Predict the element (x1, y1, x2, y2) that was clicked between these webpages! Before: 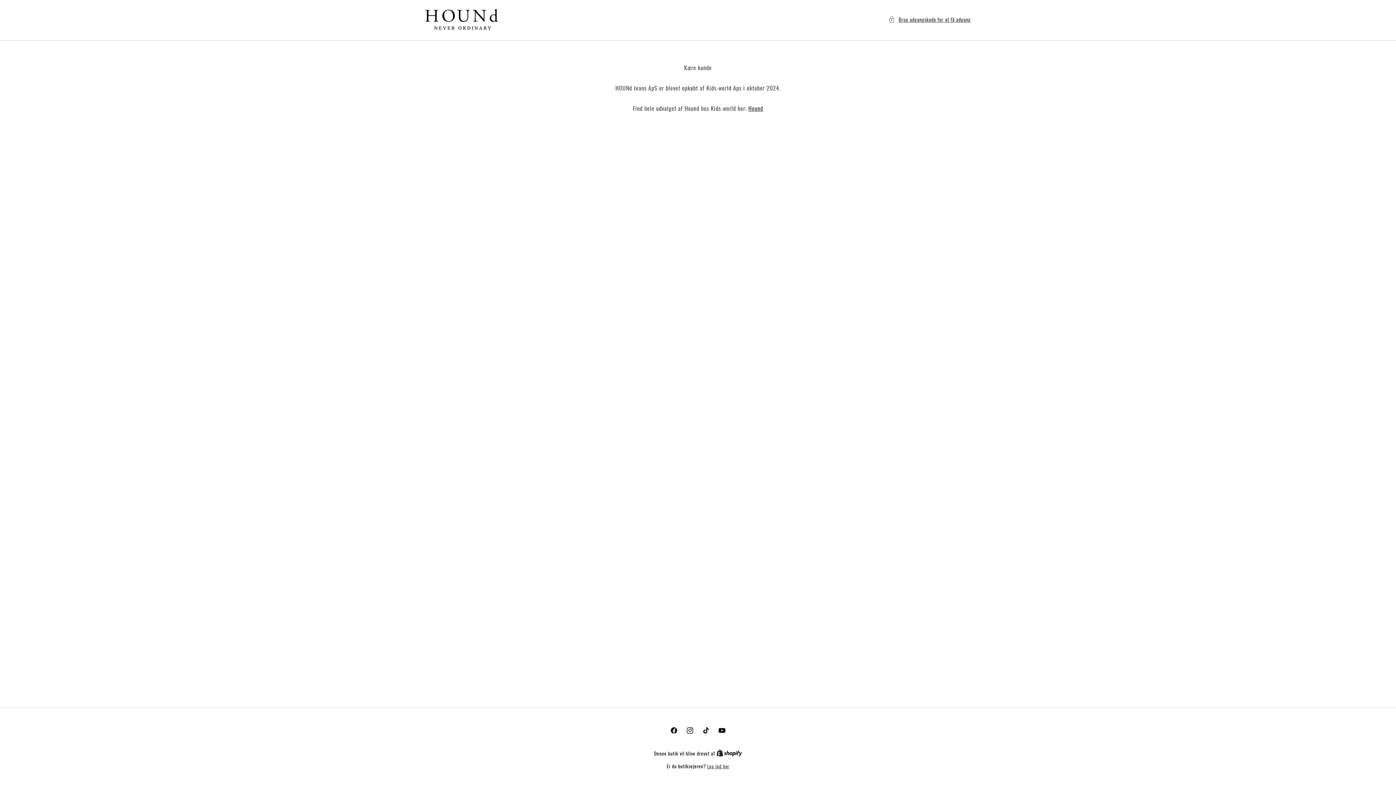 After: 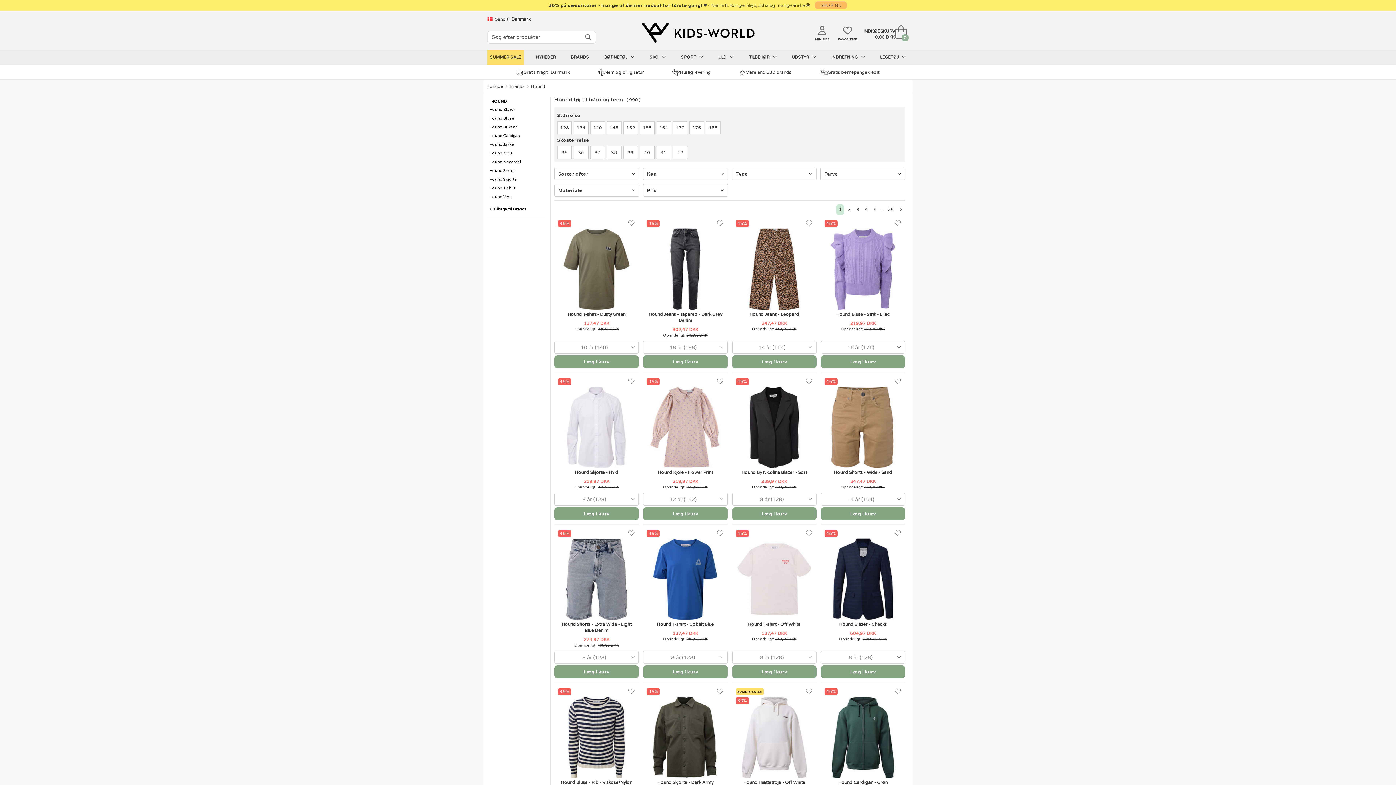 Action: bbox: (748, 104, 763, 112) label: Hound